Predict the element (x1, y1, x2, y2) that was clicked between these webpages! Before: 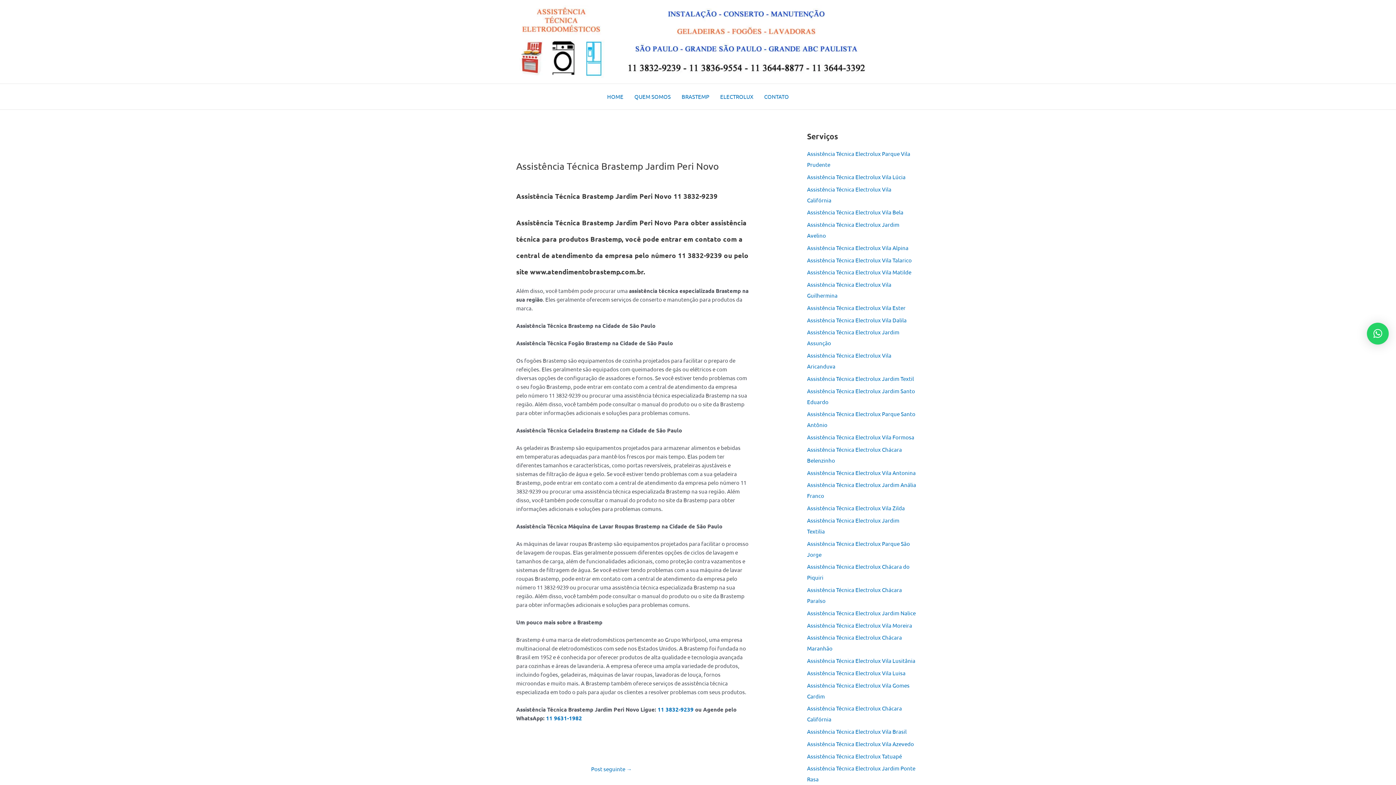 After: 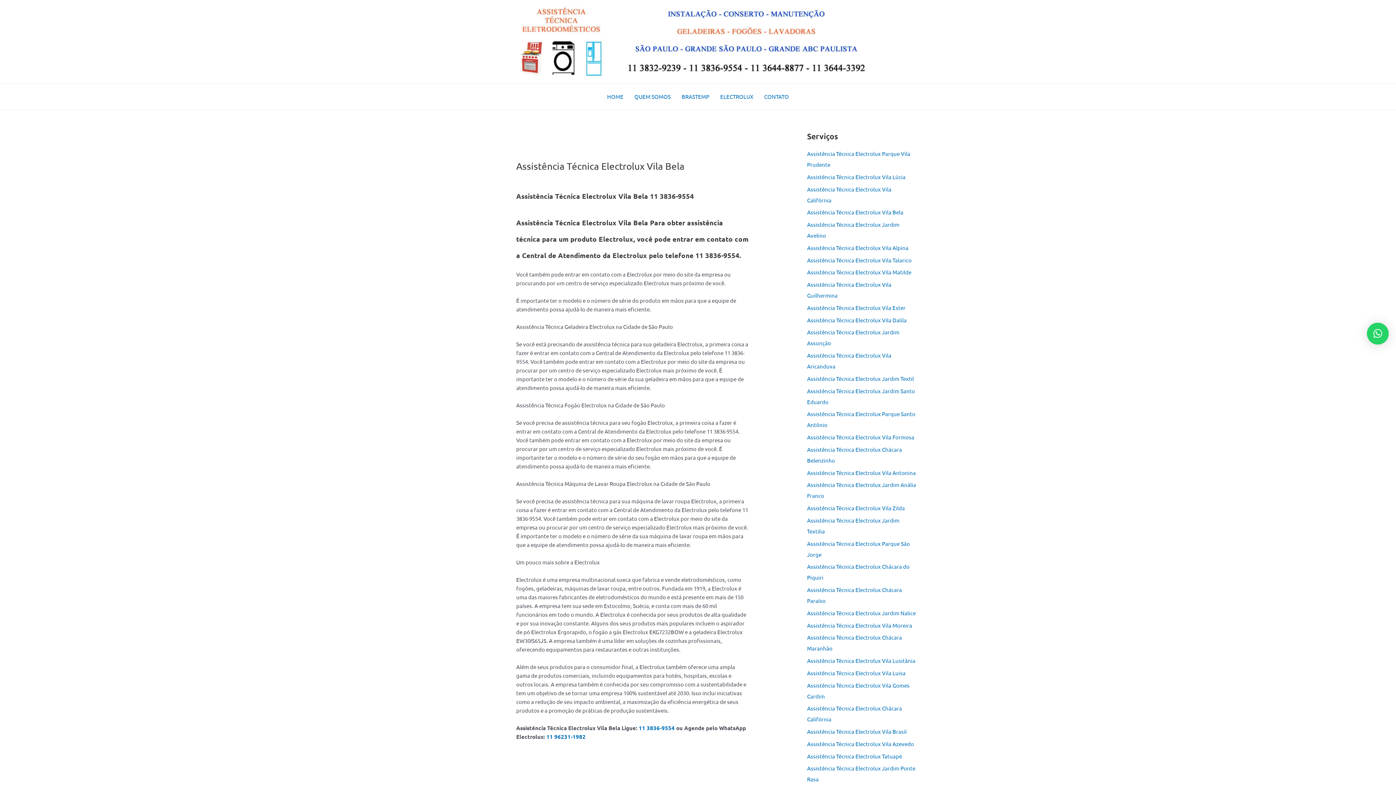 Action: label: Assistência Técnica Electrolux Vila Bela bbox: (807, 208, 903, 215)